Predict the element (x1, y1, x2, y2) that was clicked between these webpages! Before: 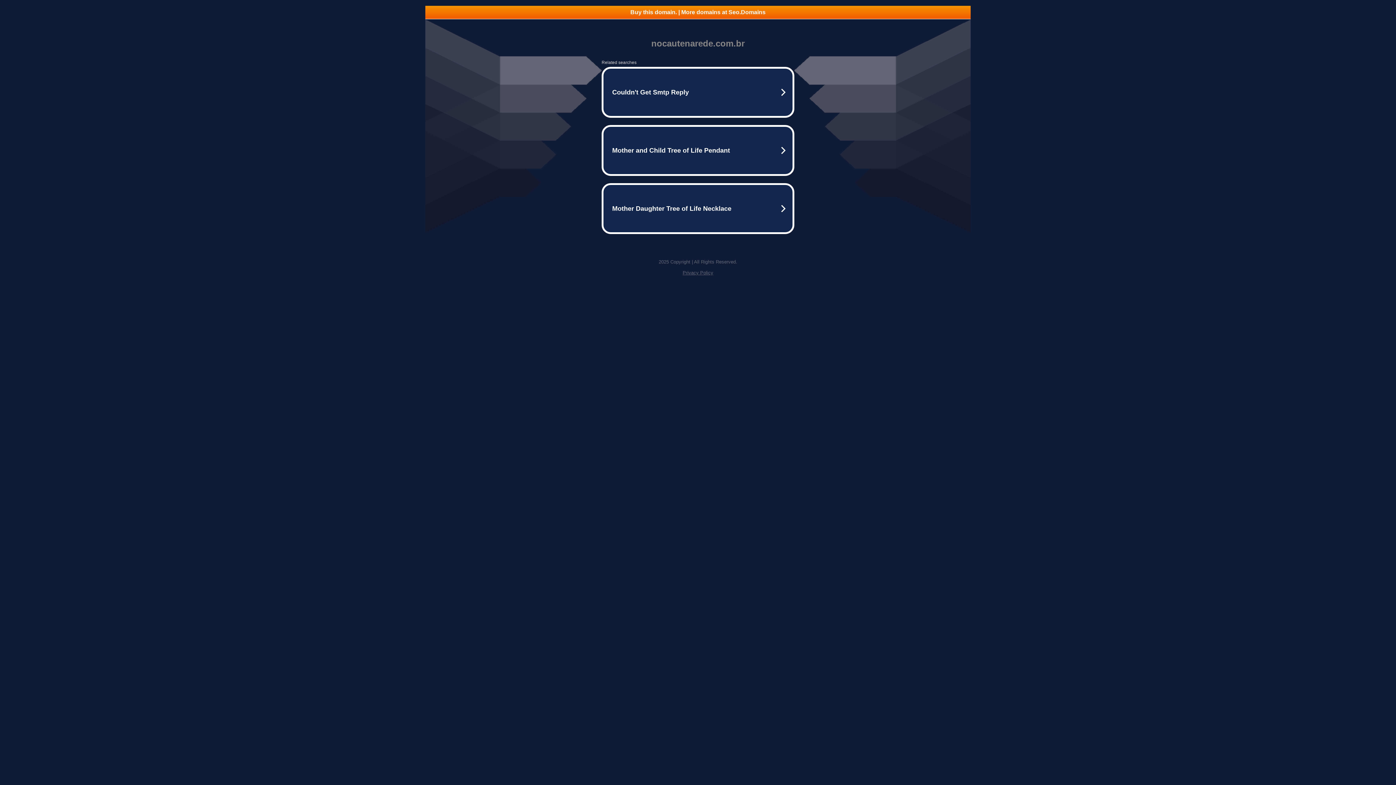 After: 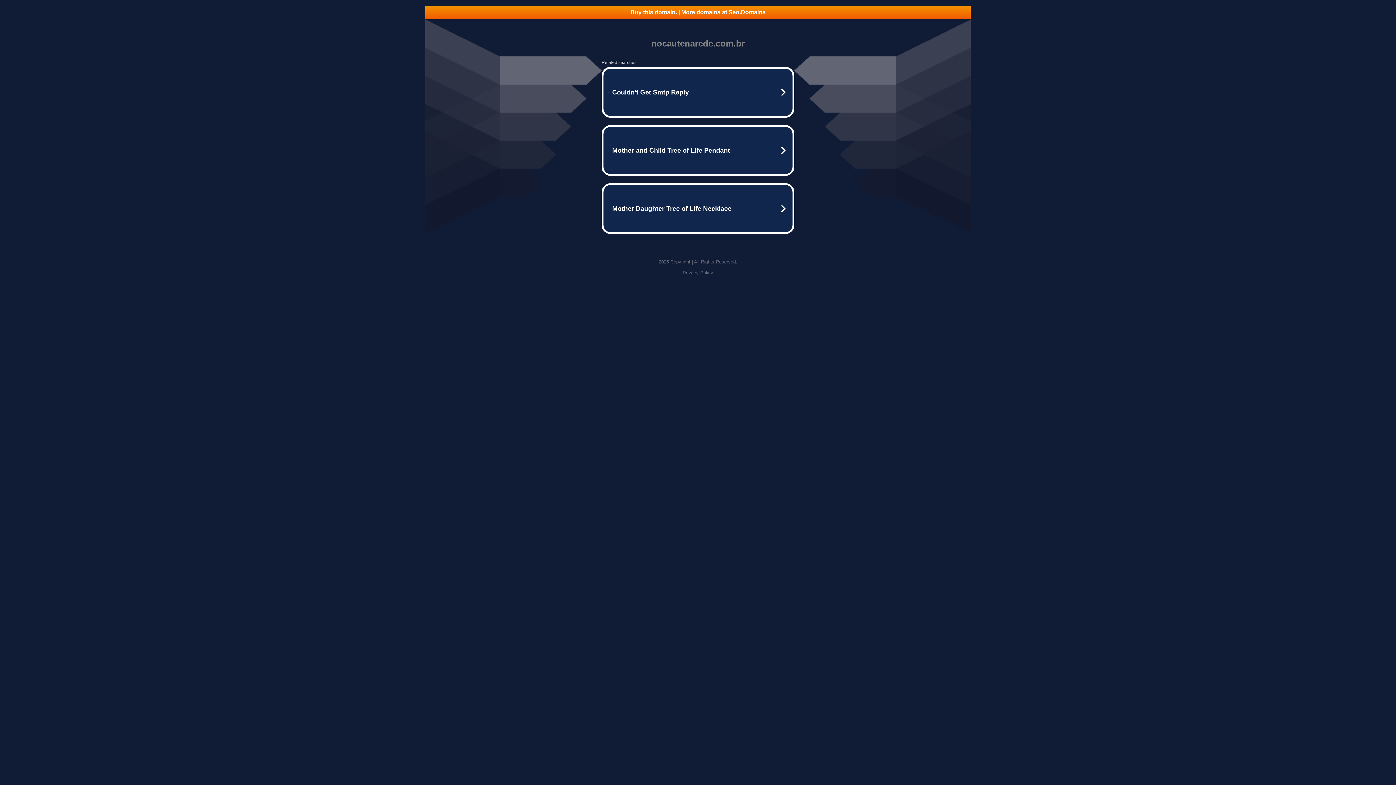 Action: bbox: (425, 5, 970, 18) label: Buy this domain. | More domains at Seo.Domains